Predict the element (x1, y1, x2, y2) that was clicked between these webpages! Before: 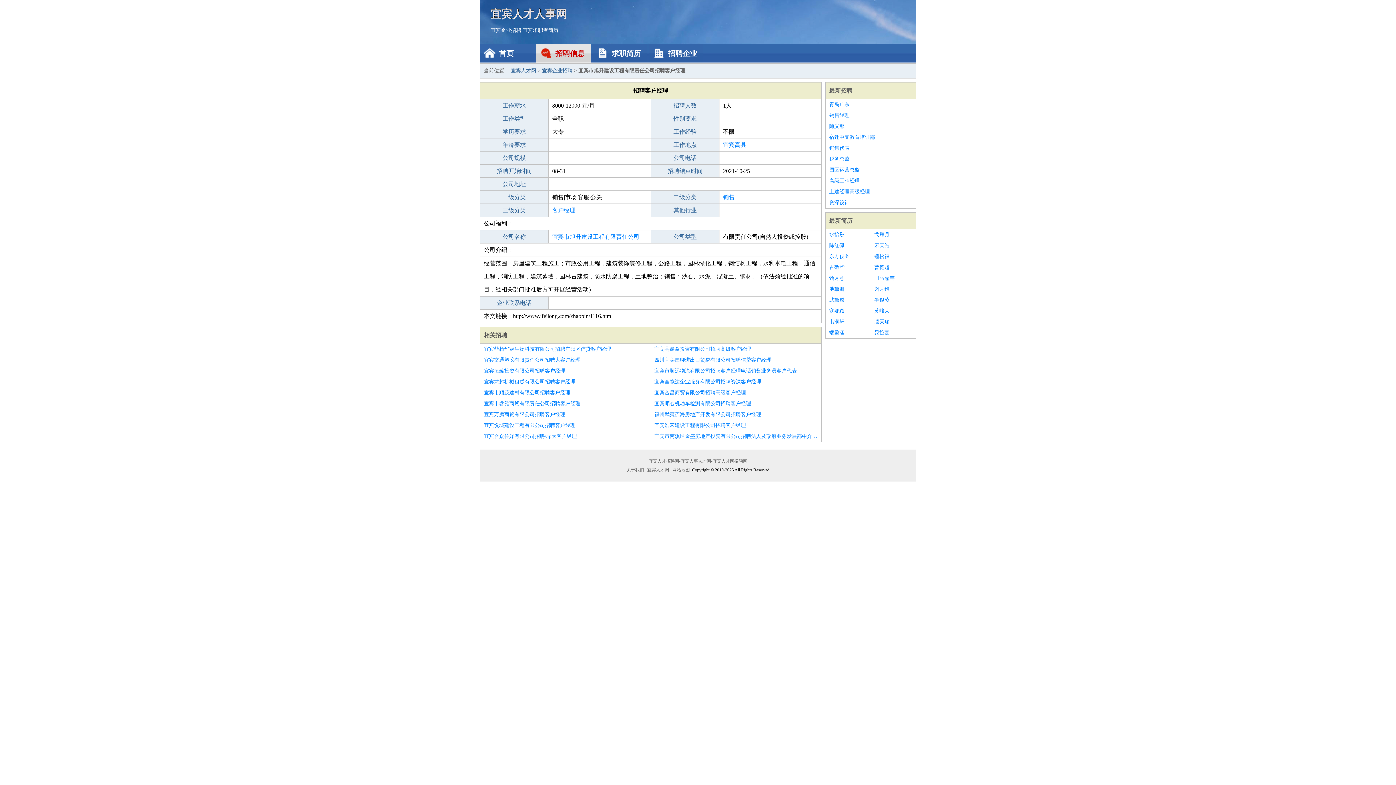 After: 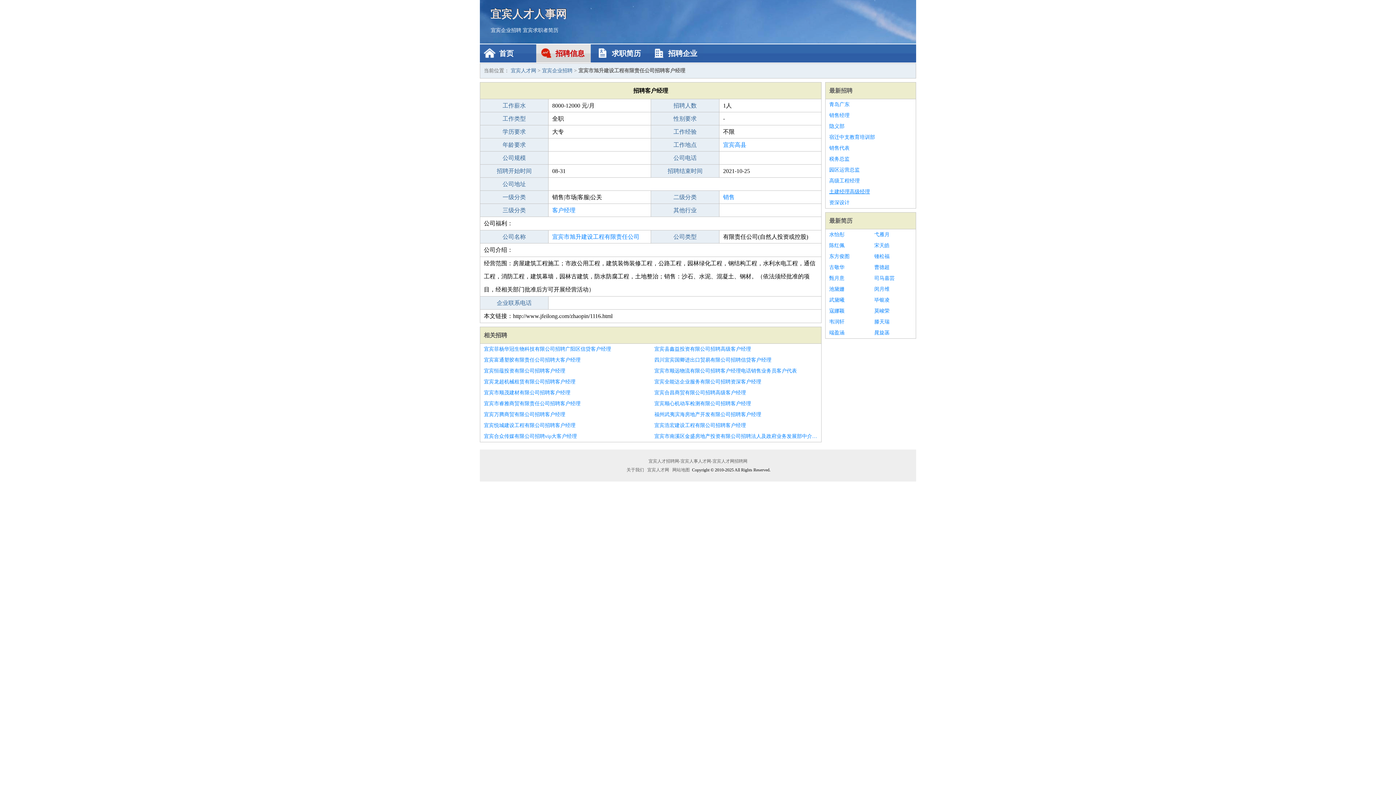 Action: label: 土建经理高级经理 bbox: (829, 186, 912, 197)